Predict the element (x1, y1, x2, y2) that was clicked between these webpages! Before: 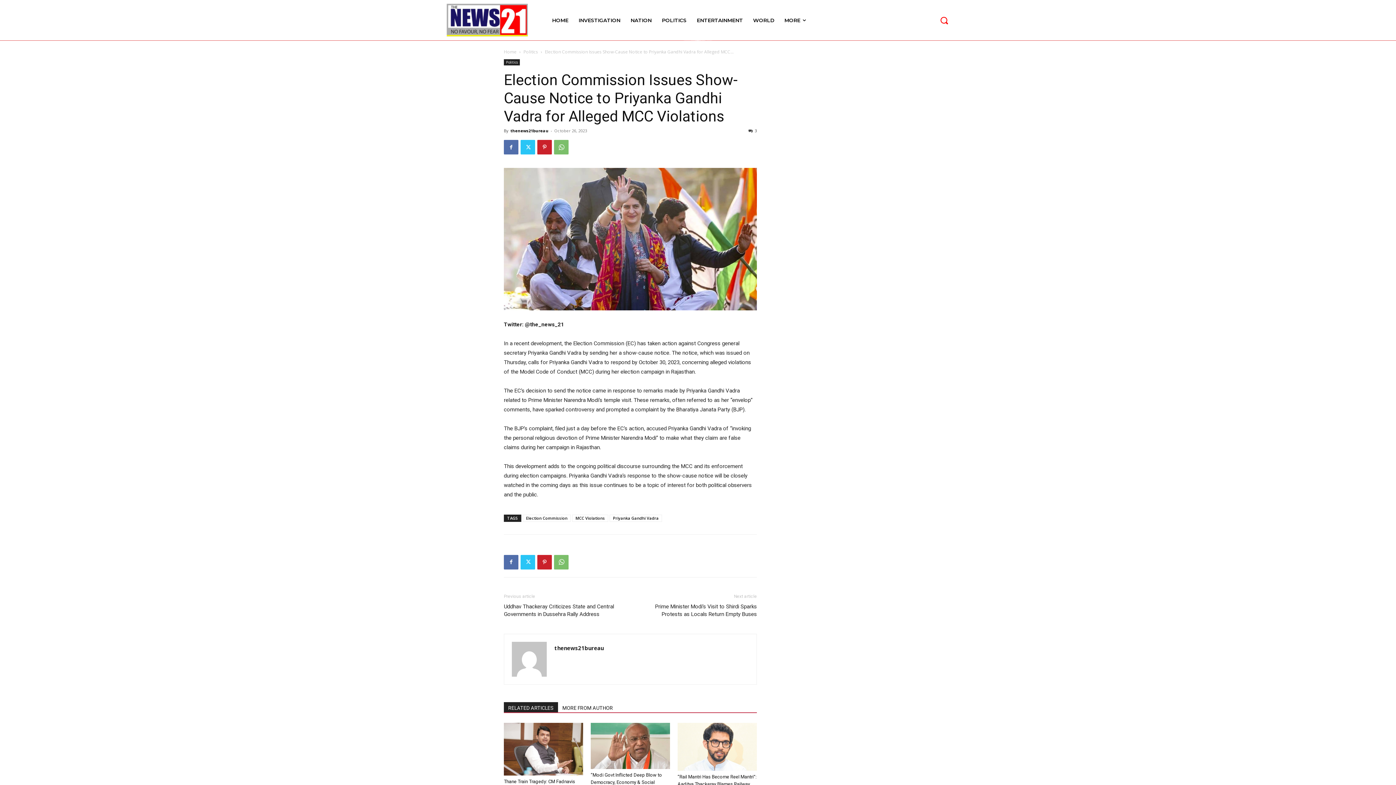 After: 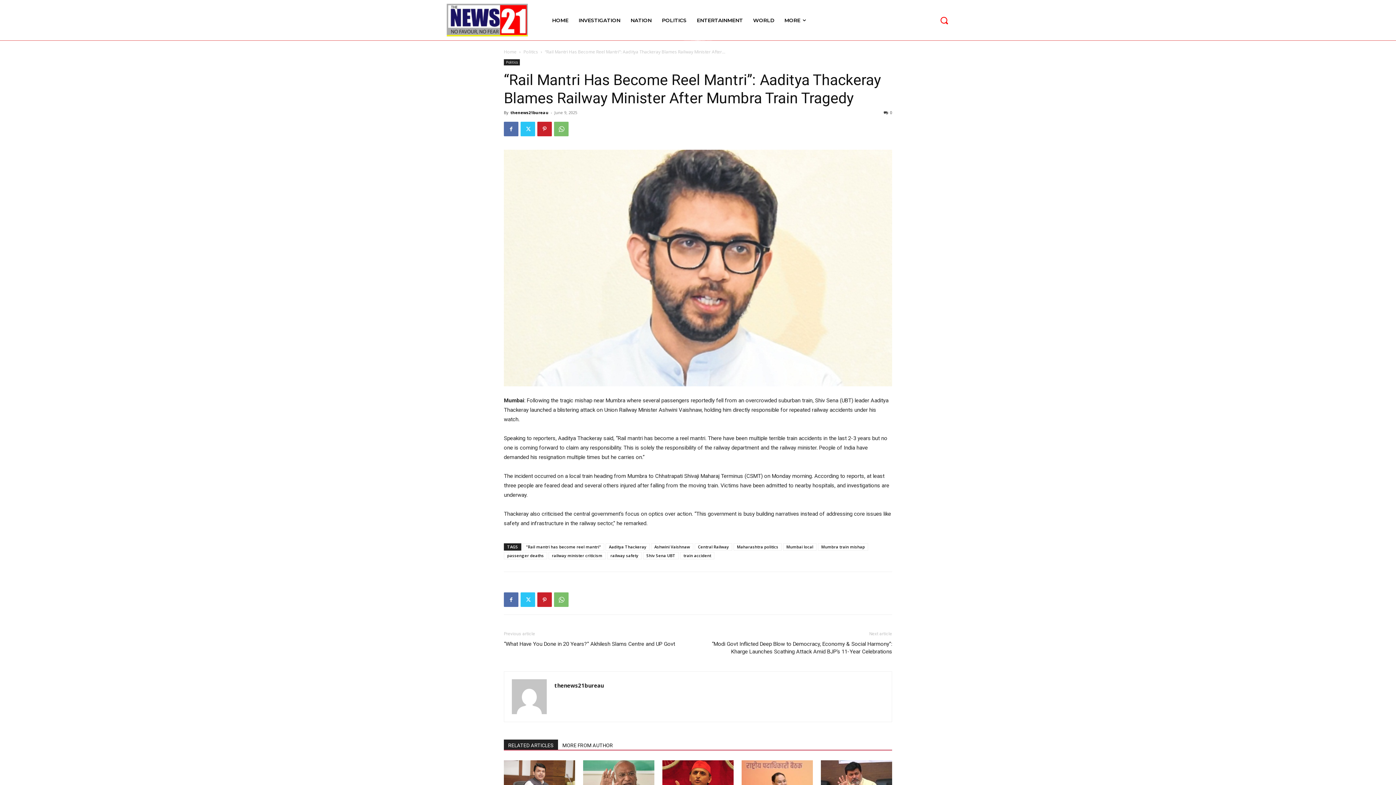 Action: bbox: (677, 774, 756, 794) label: “Rail Mantri Has Become Reel Mantri”: Aaditya Thackeray Blames Railway Minister After Mumbra Train Tragedy